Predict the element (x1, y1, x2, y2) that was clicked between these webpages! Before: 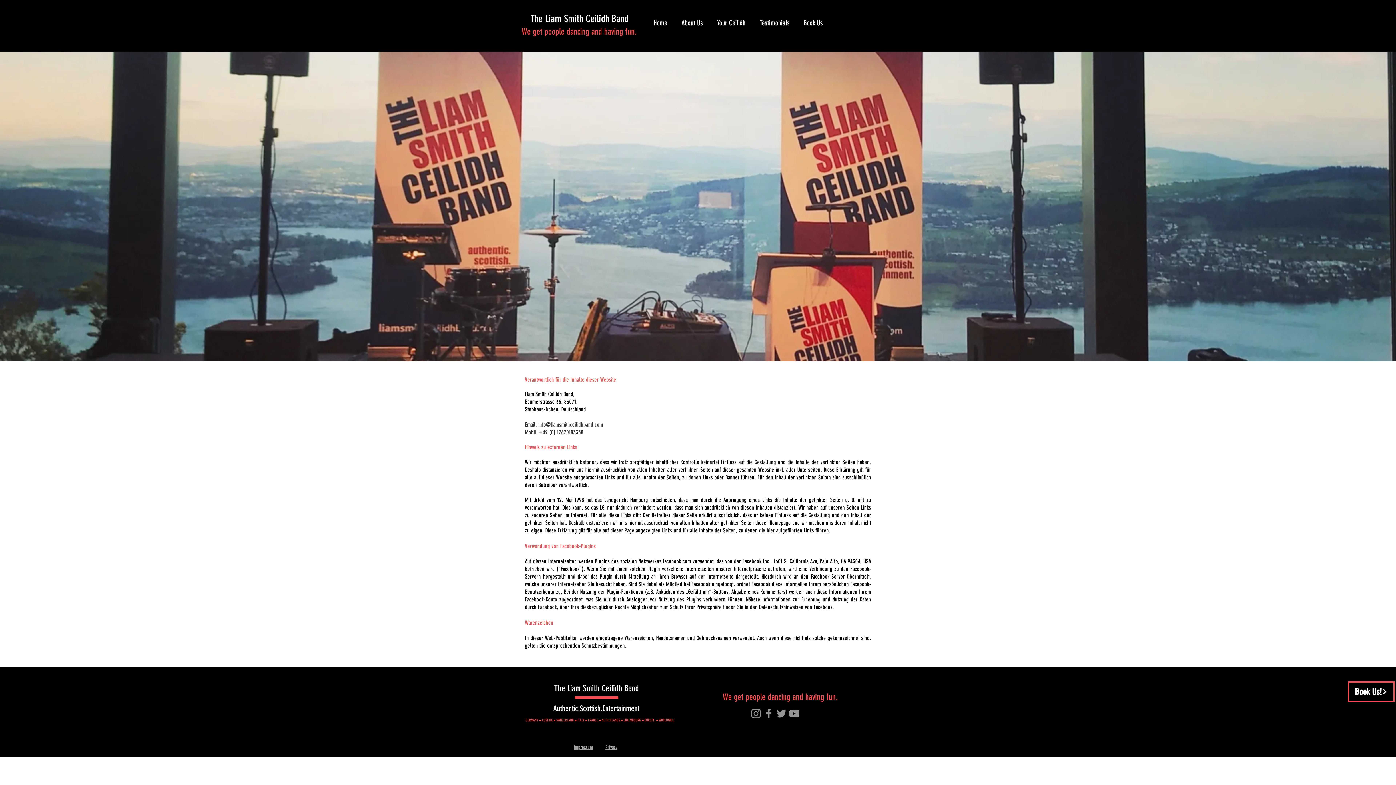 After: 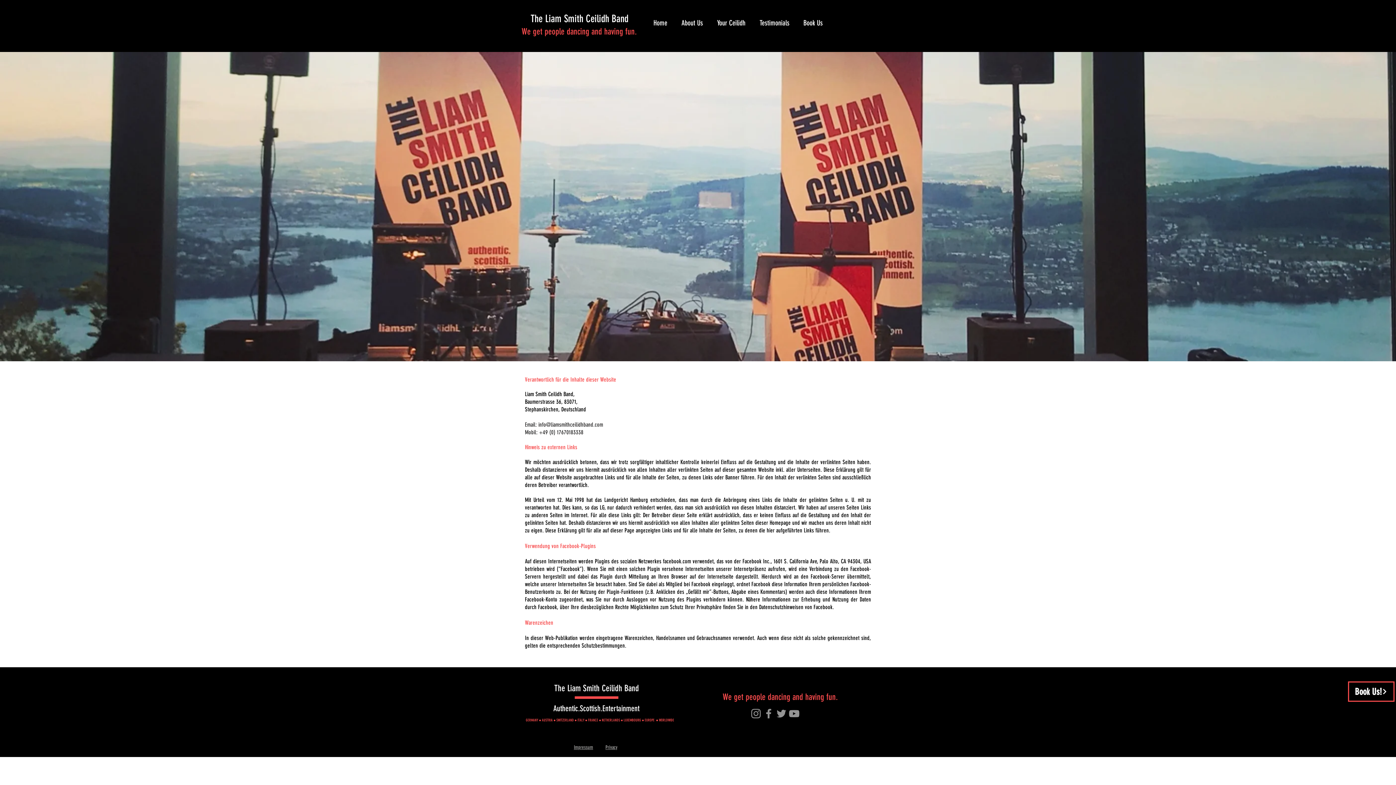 Action: label: Your Ceilidh bbox: (710, 12, 752, 33)